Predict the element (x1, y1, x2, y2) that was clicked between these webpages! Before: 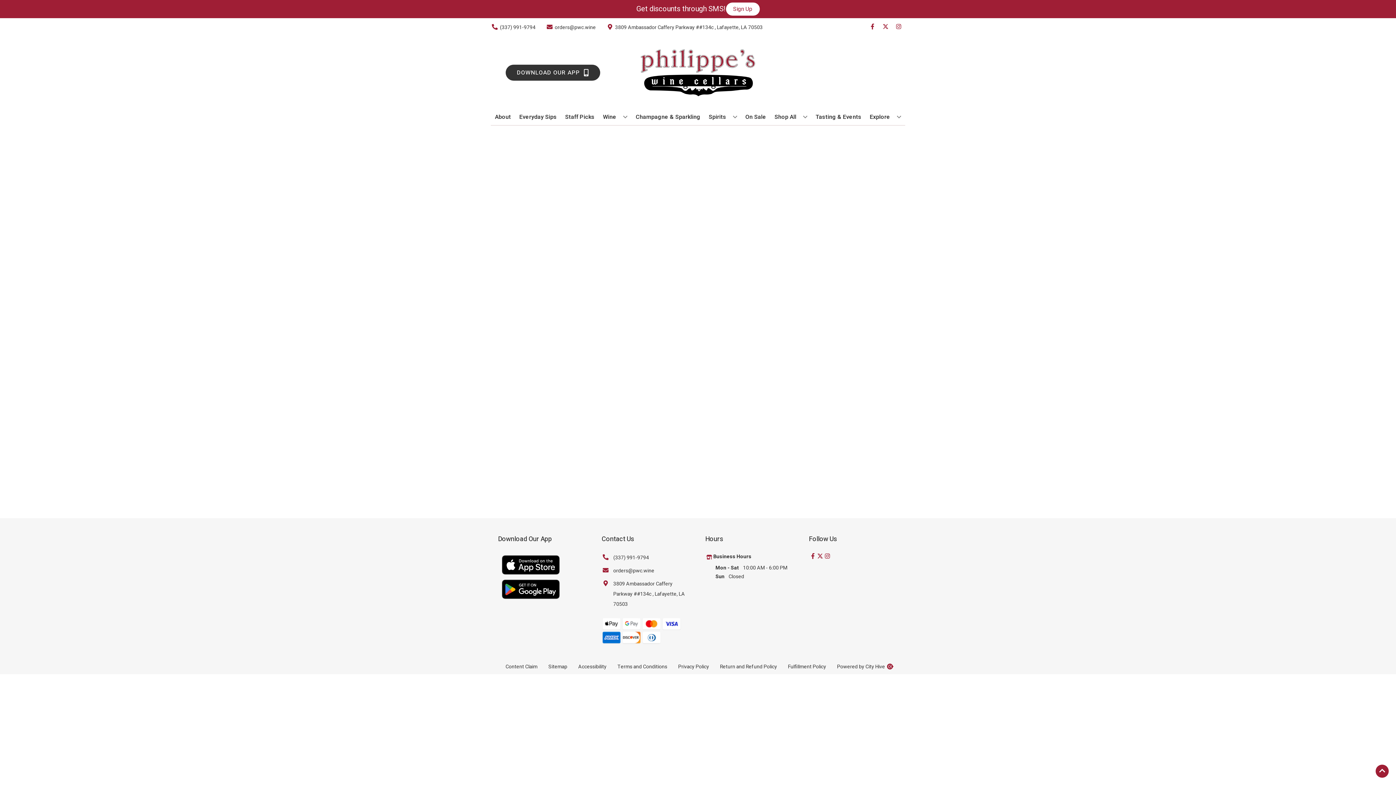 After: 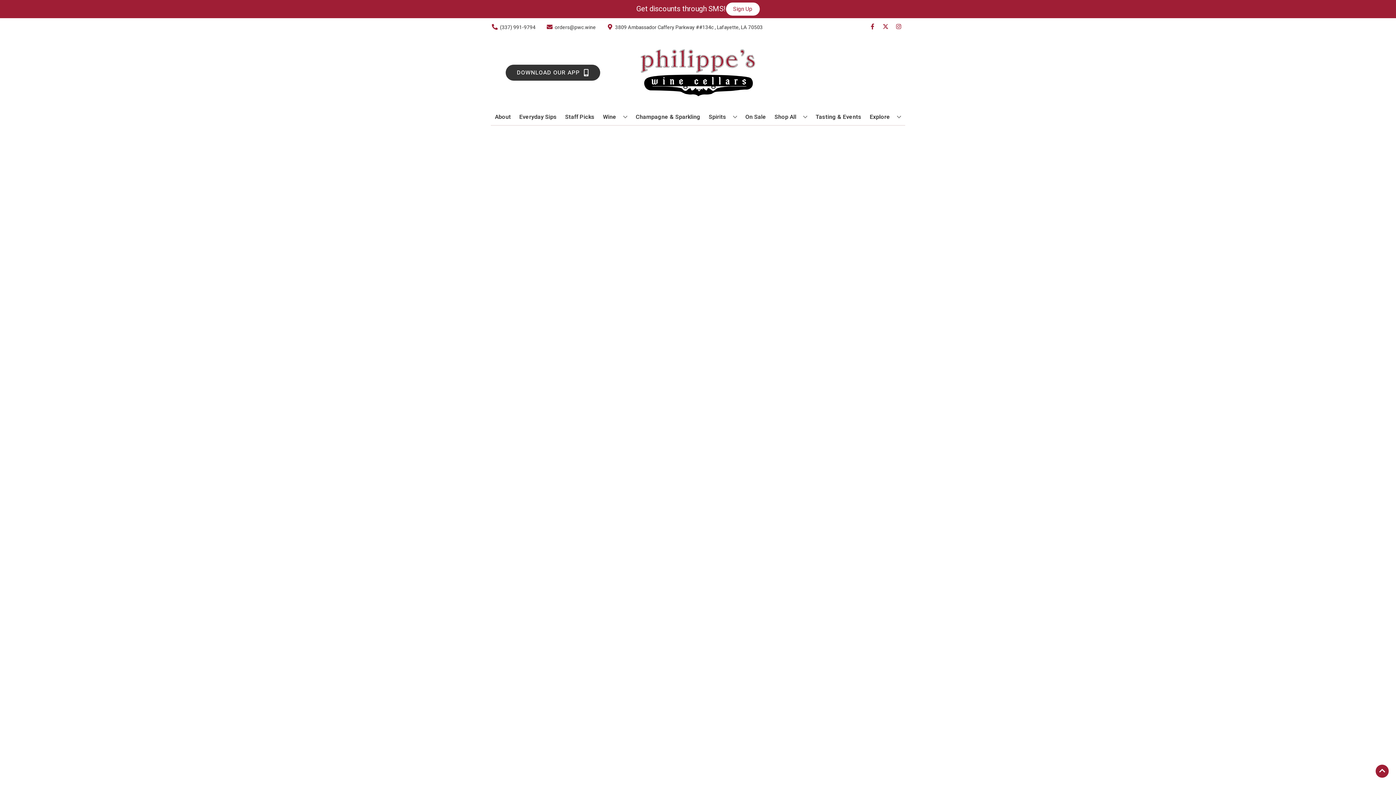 Action: bbox: (632, 109, 703, 125) label: Champagne & Sparkling